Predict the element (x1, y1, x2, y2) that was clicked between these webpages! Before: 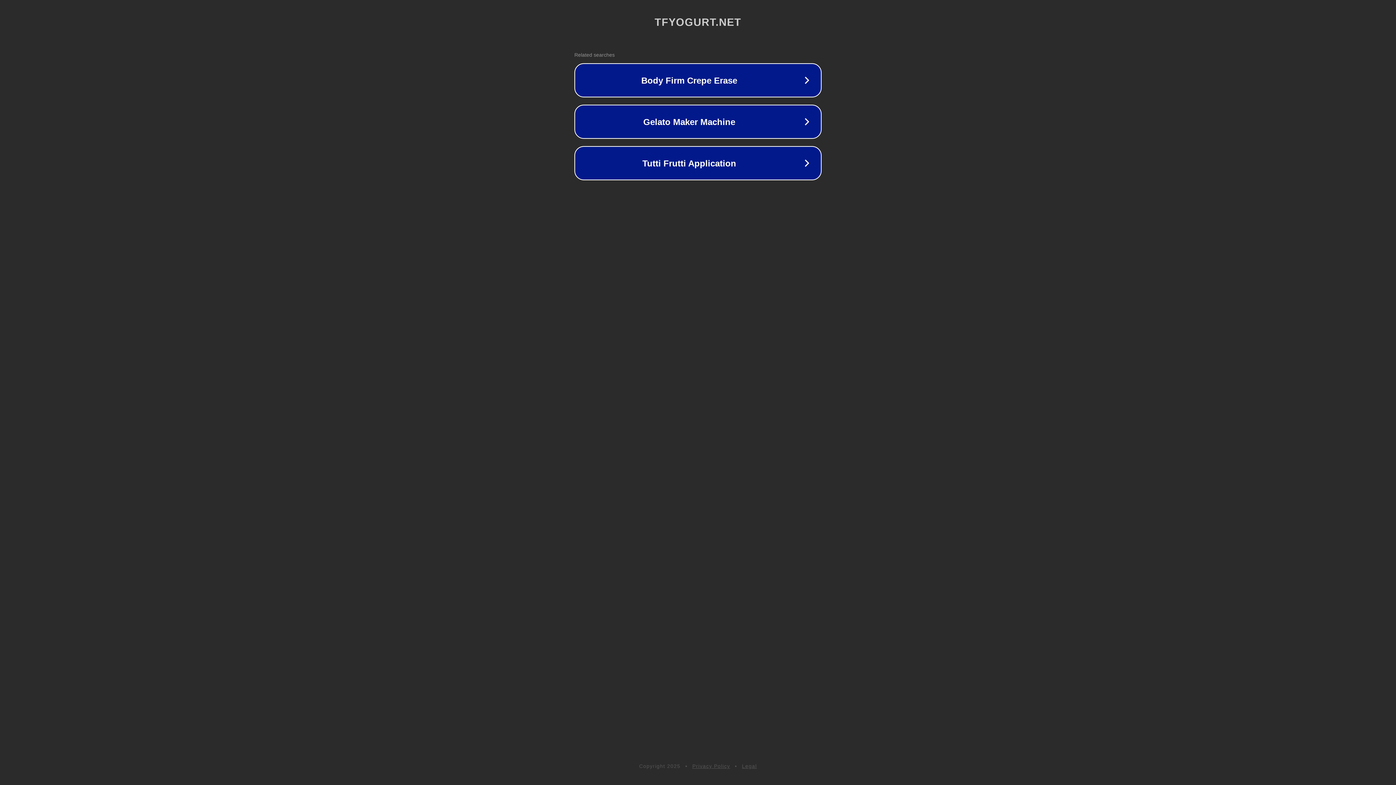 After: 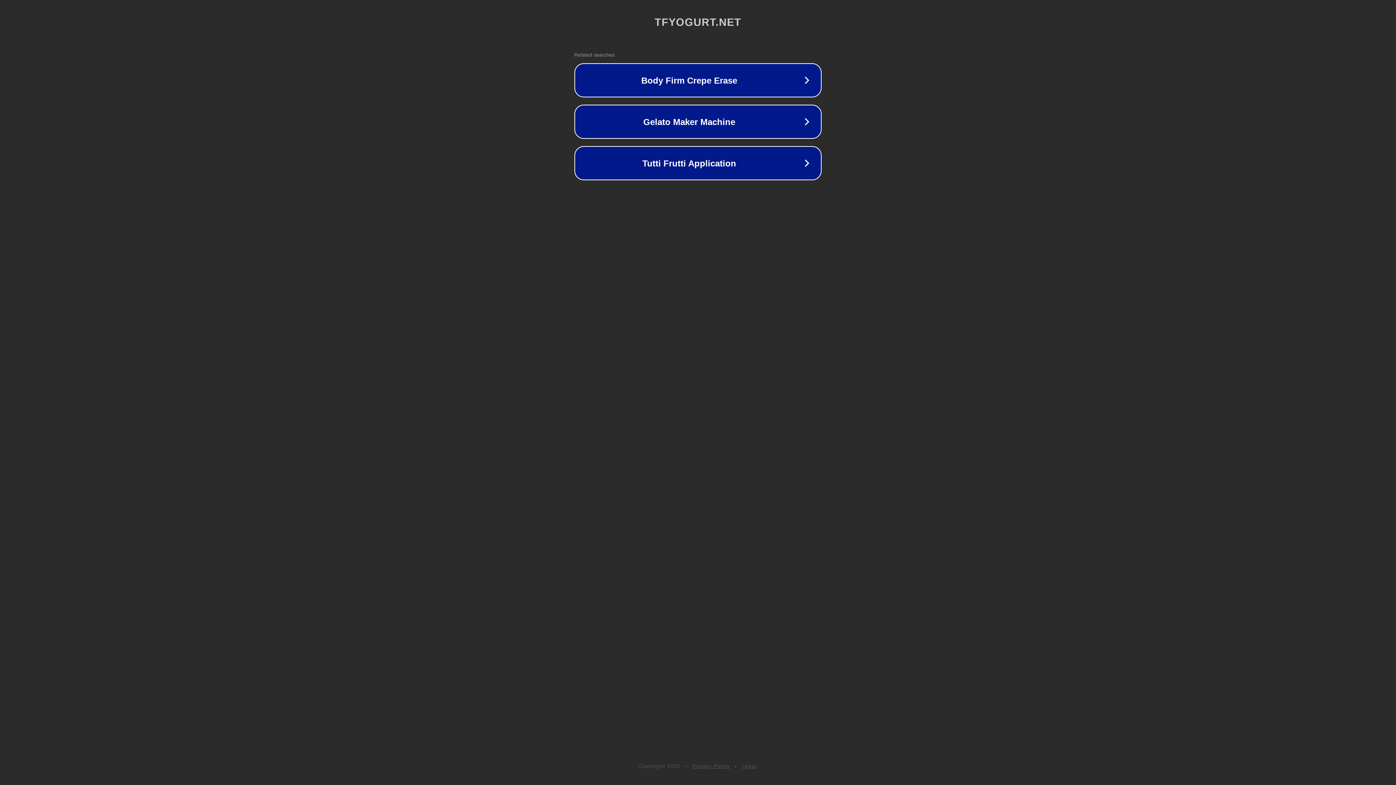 Action: bbox: (692, 763, 730, 769) label: Privacy Policy